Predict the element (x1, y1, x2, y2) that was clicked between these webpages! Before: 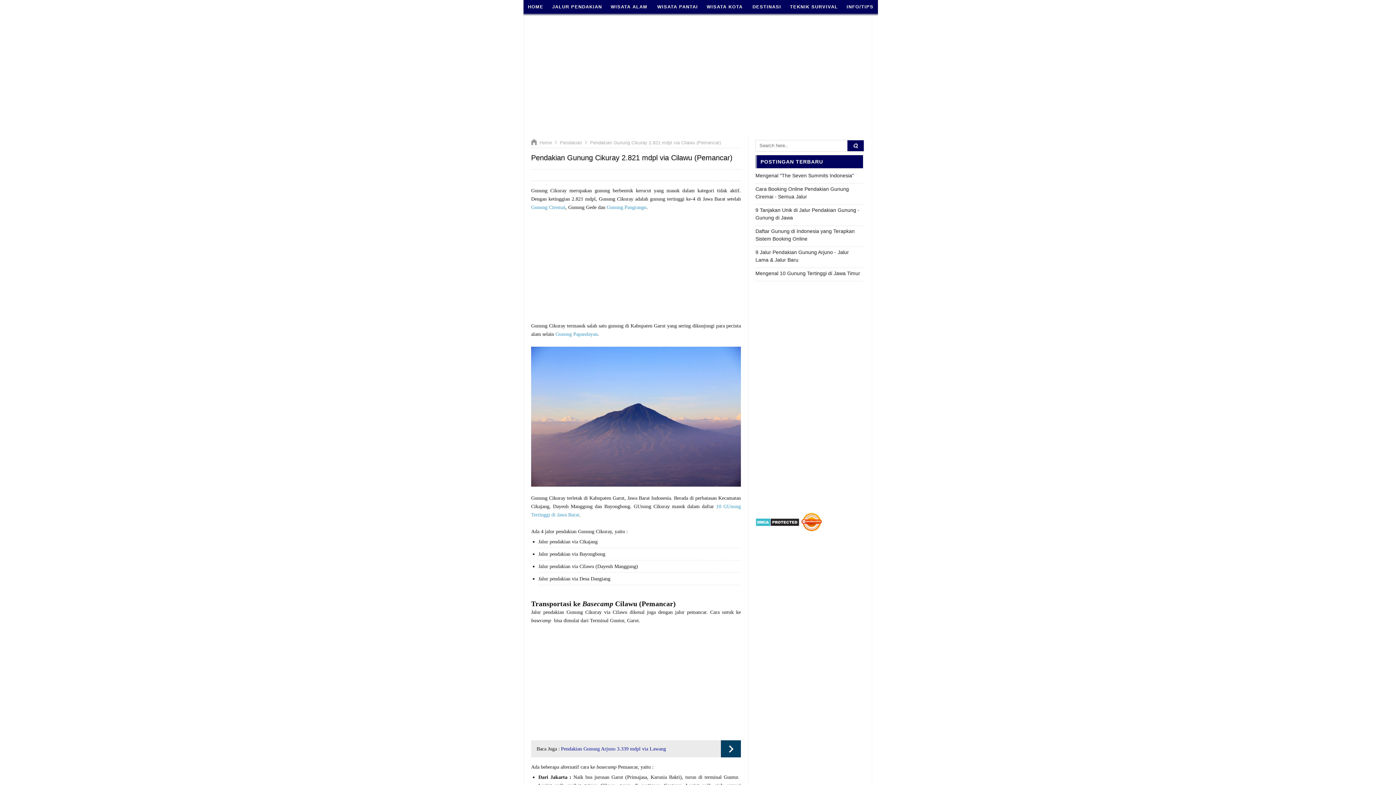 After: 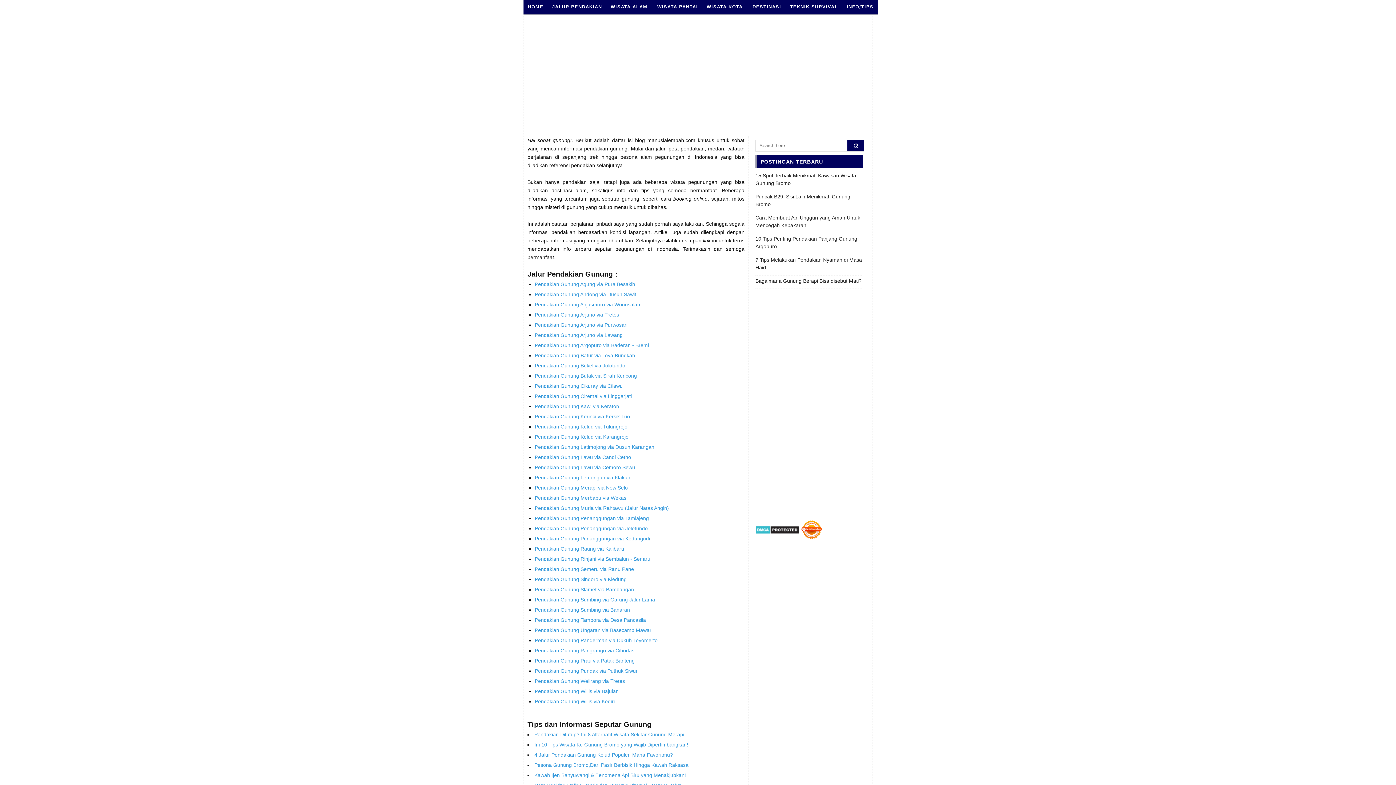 Action: label: JALUR PENDAKIAN bbox: (548, 0, 606, 13)